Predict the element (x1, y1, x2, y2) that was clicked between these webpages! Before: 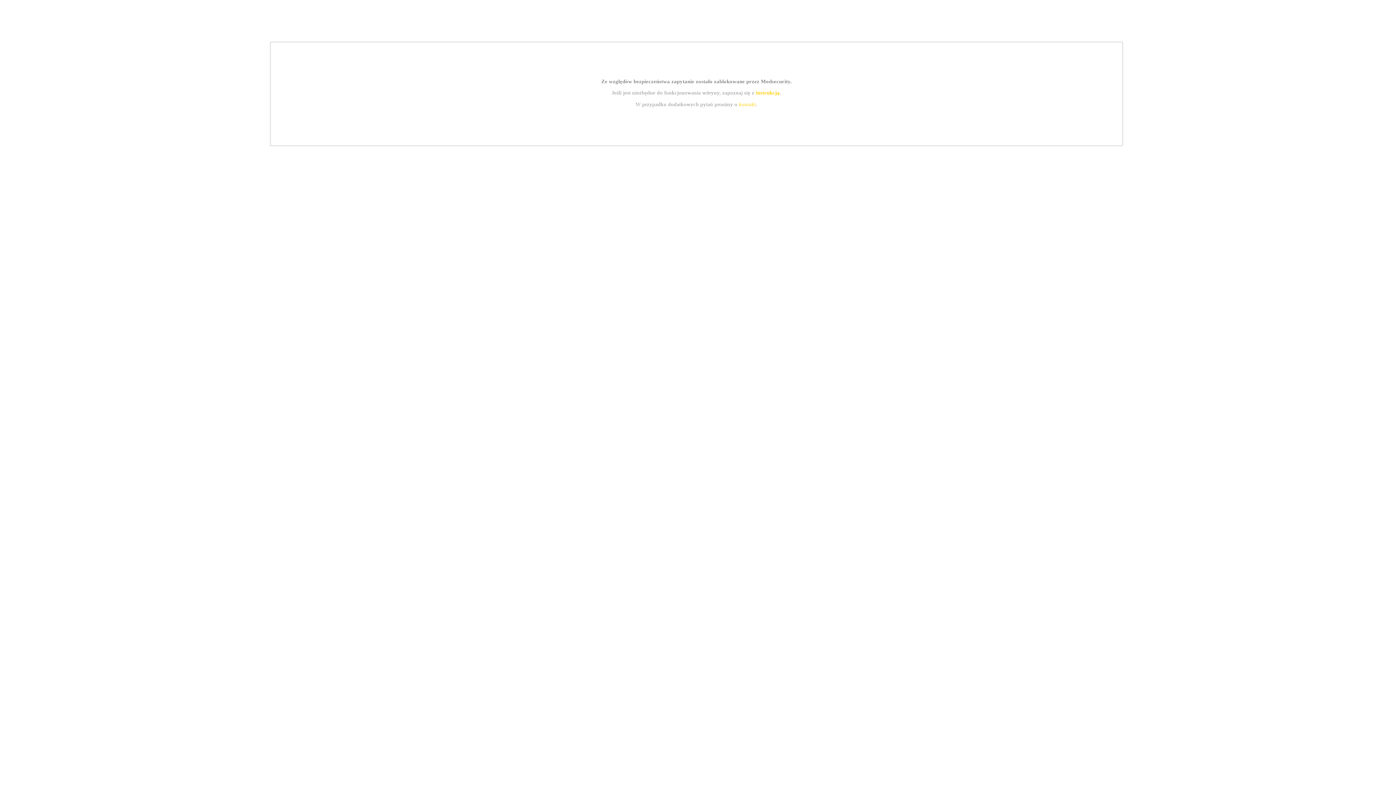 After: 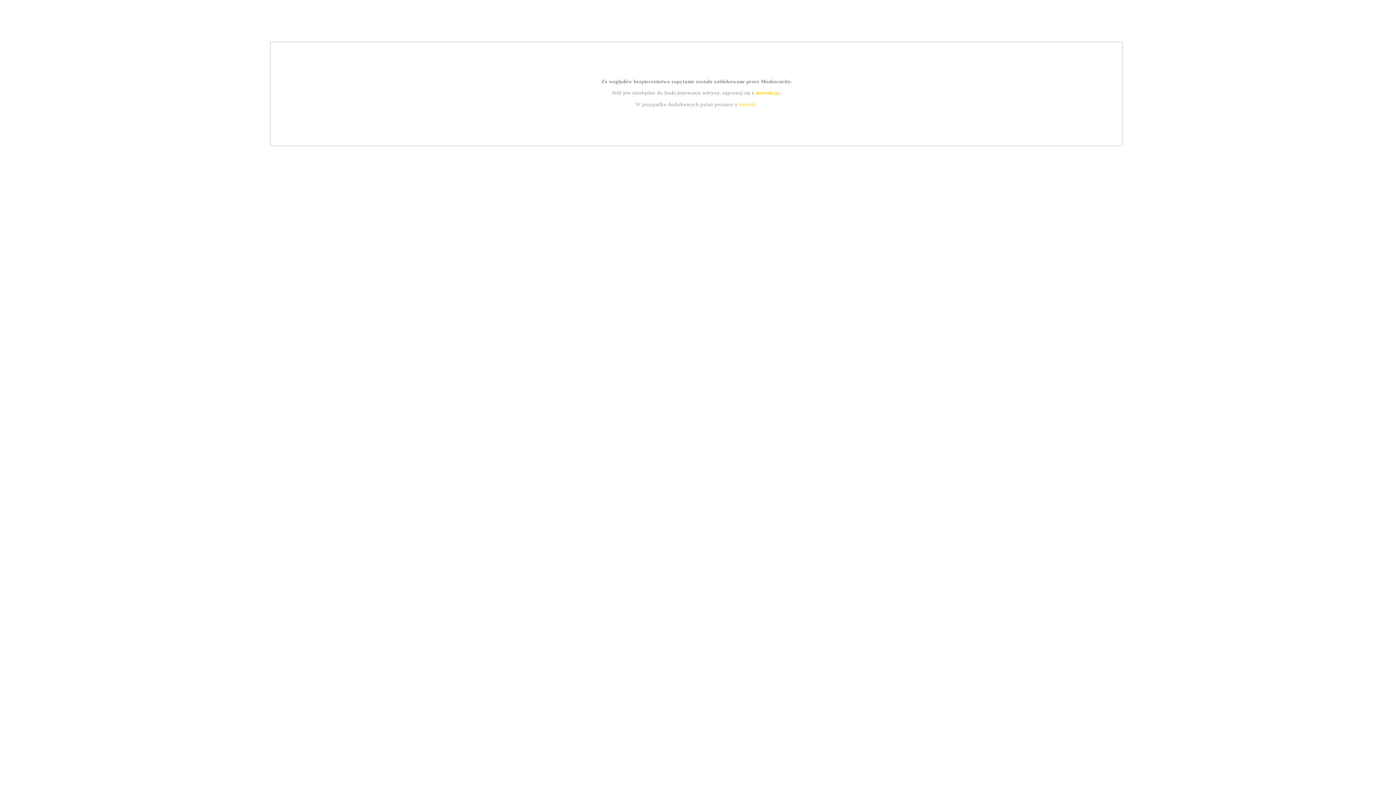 Action: bbox: (755, 89, 779, 95) label: instrukcją